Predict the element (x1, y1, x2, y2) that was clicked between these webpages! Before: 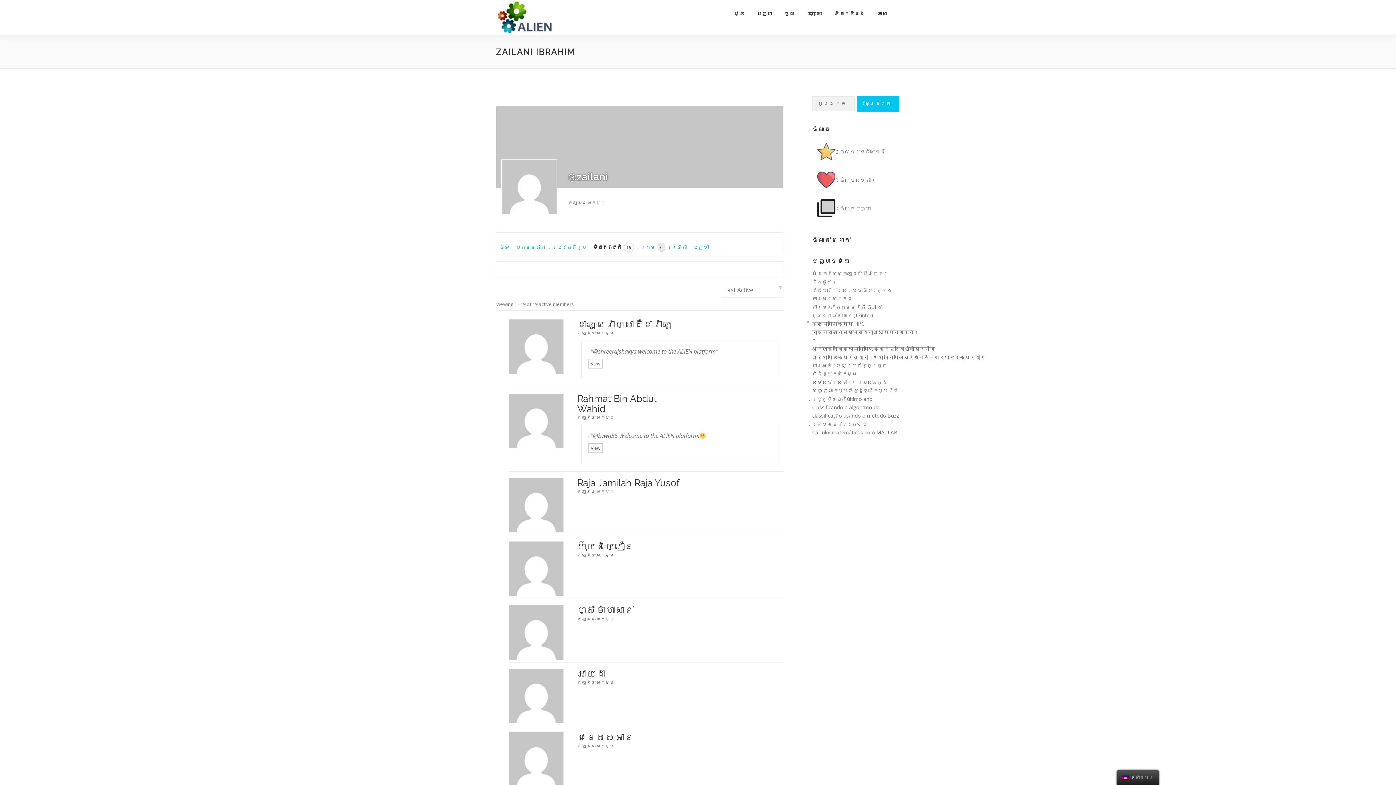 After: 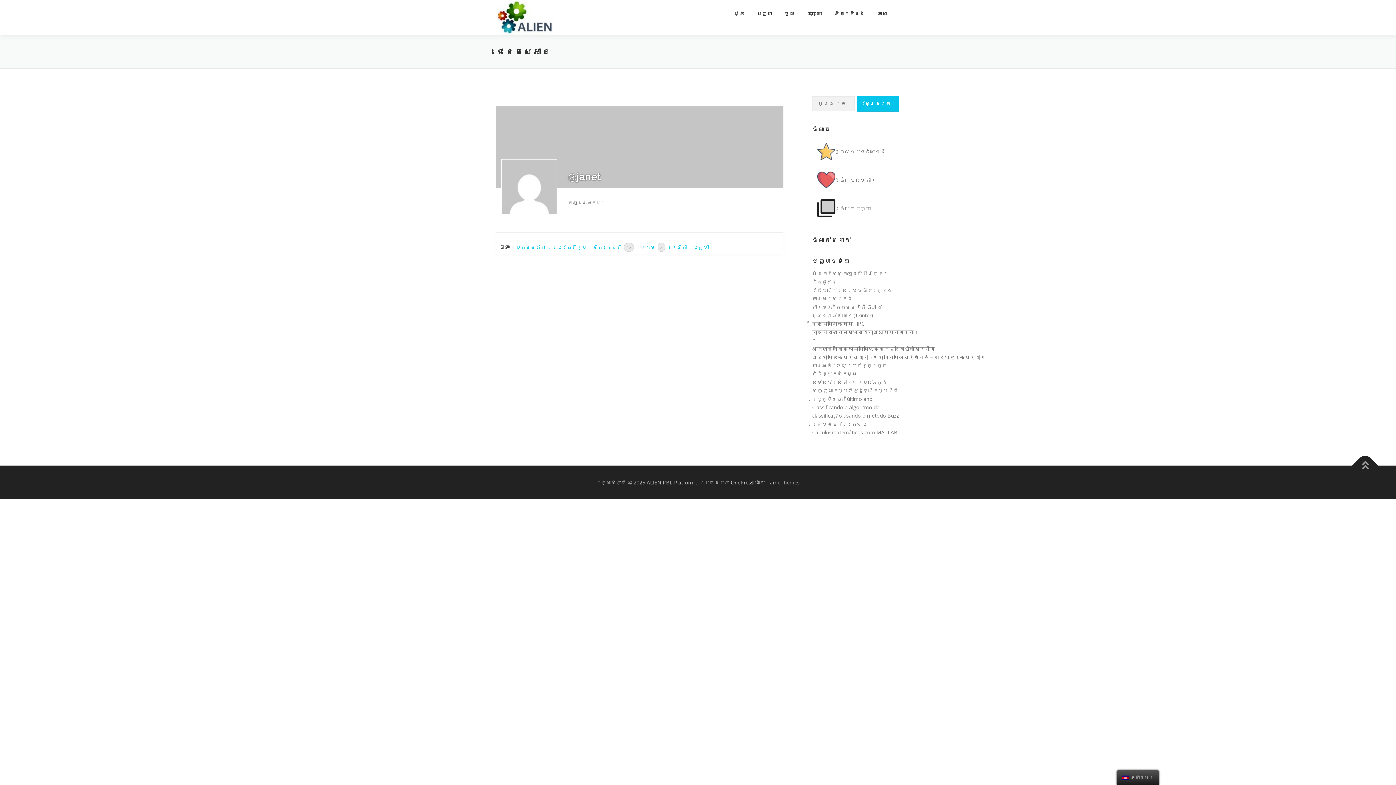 Action: bbox: (509, 756, 563, 762)